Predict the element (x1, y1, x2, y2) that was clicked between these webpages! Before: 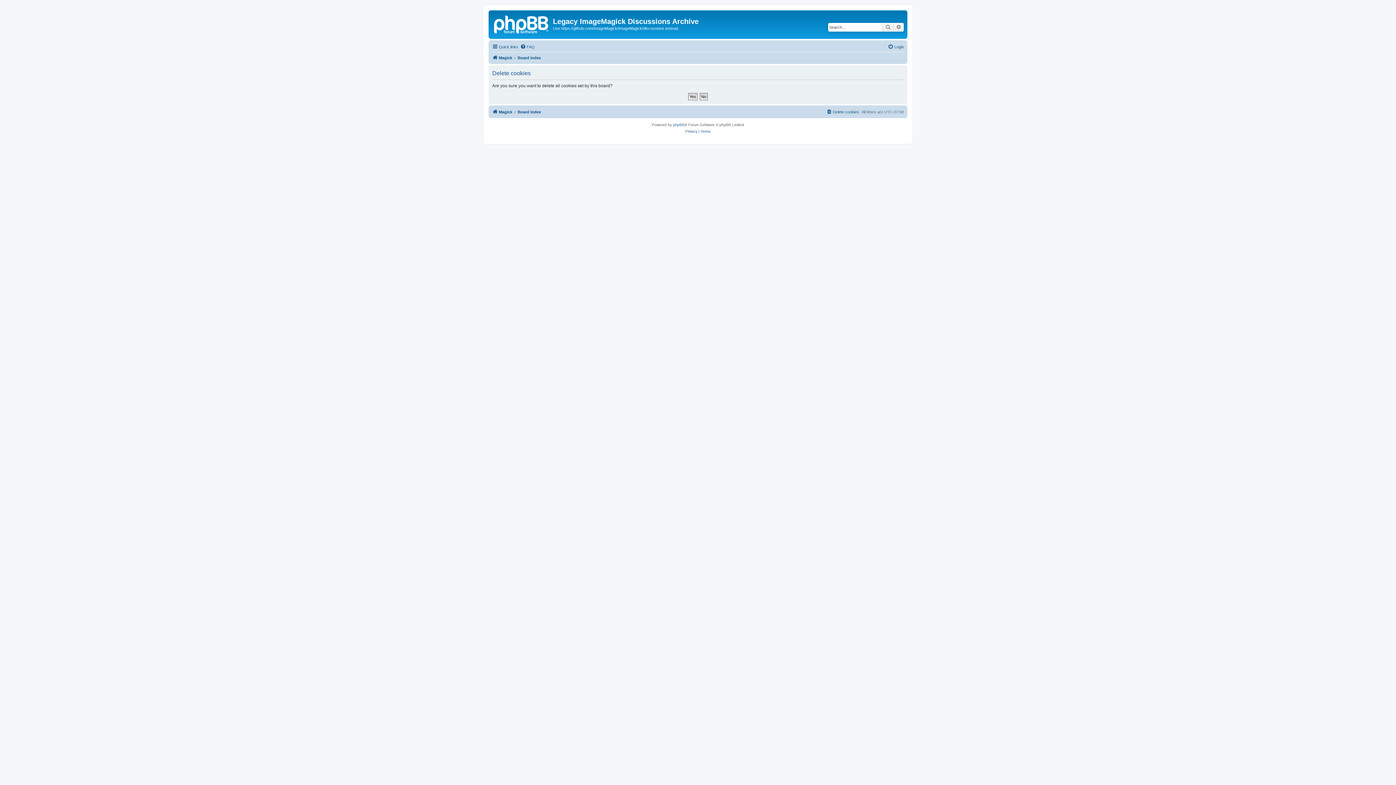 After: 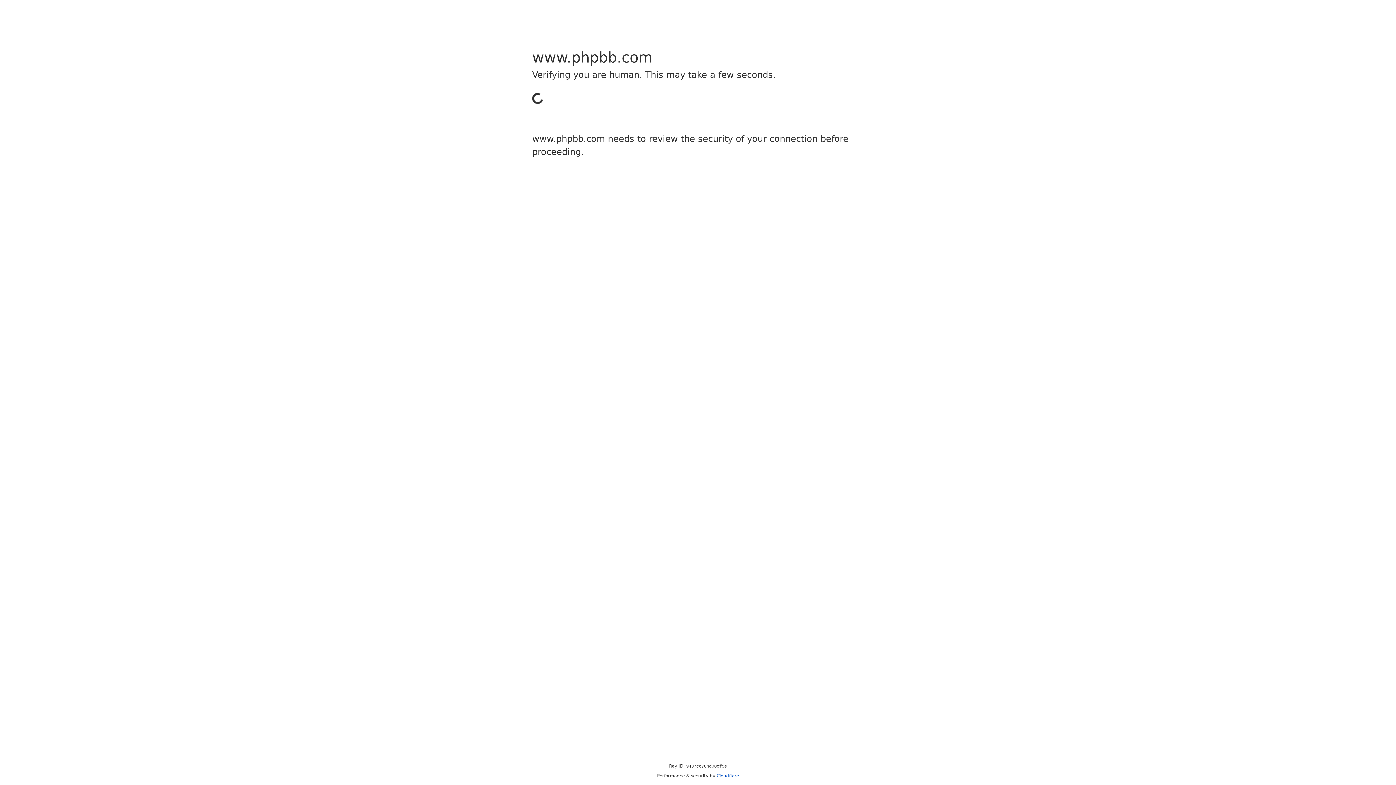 Action: bbox: (673, 121, 684, 128) label: phpBB